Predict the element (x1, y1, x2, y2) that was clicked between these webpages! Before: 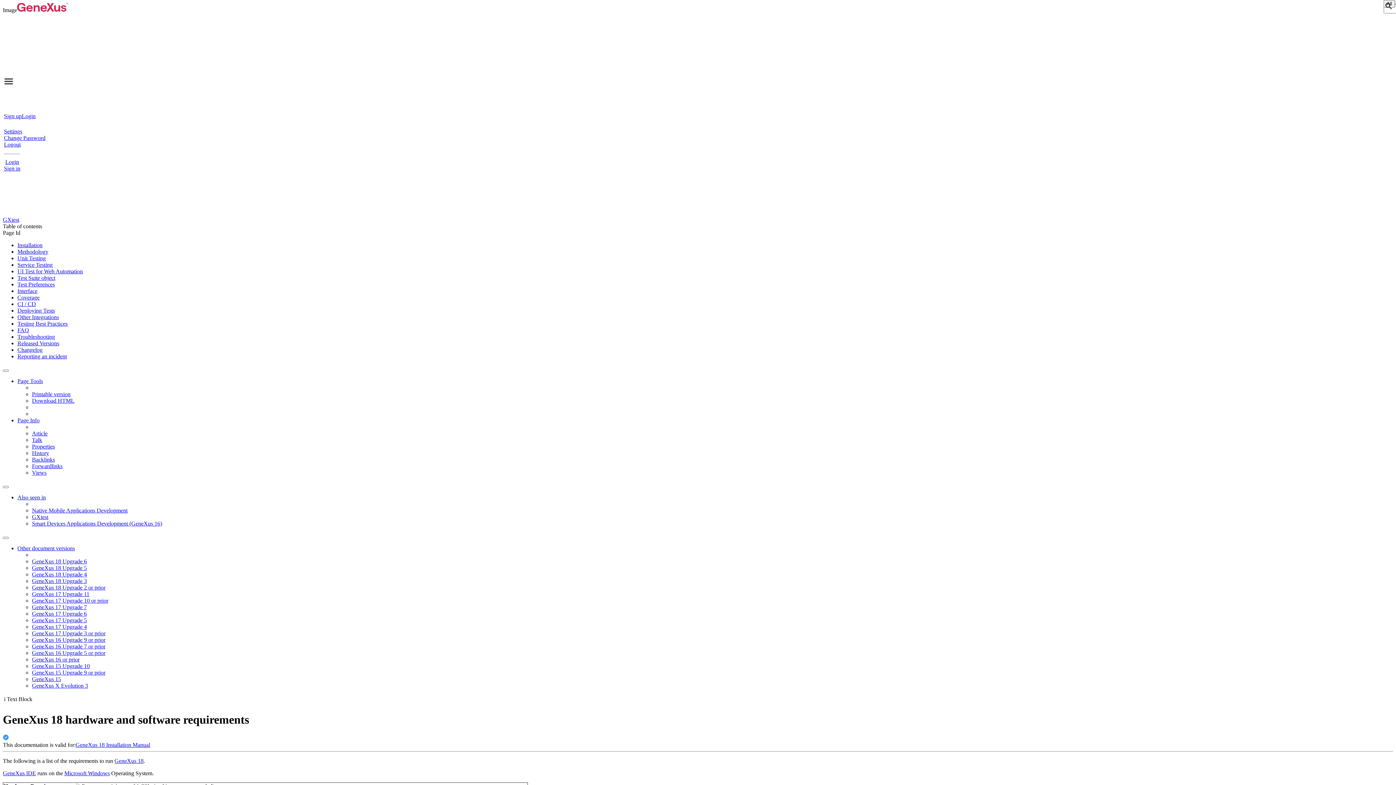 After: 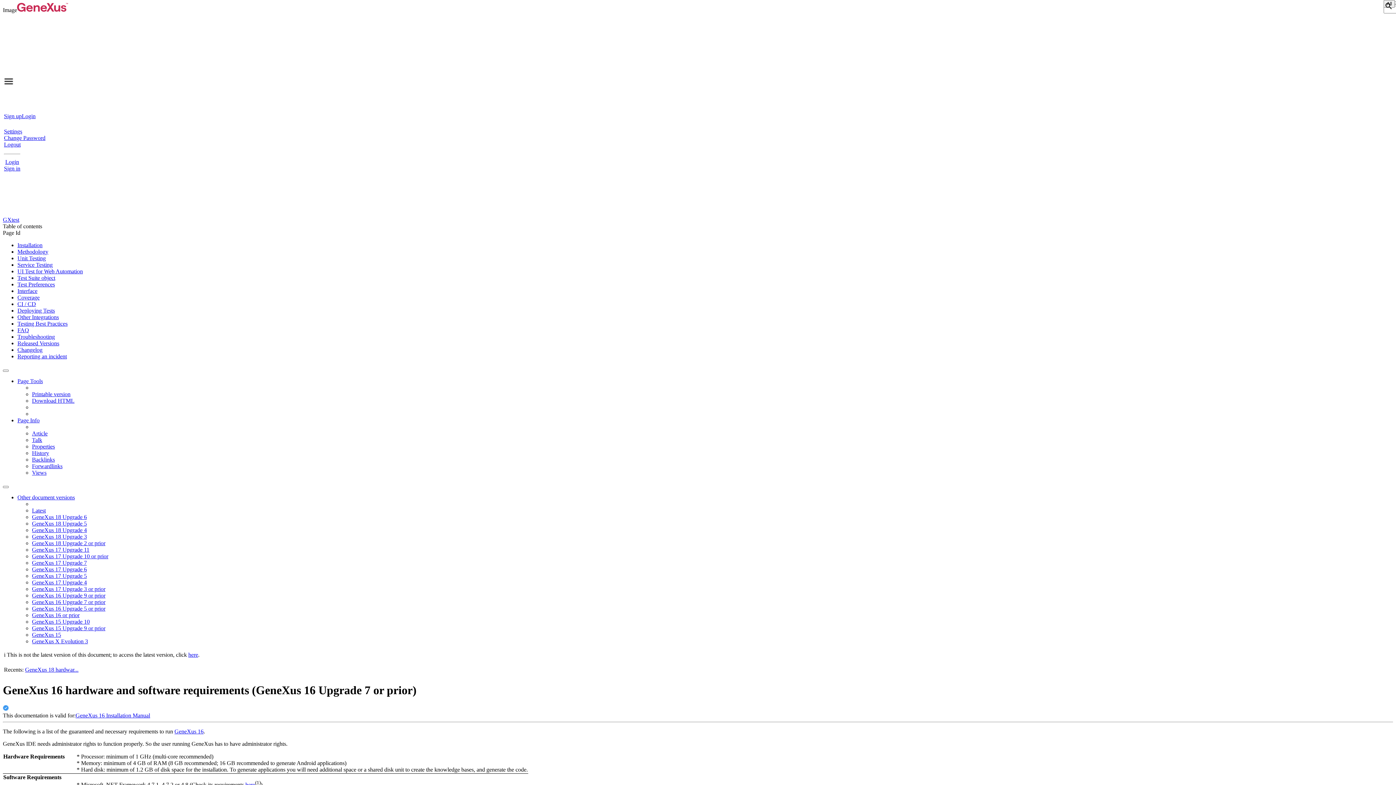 Action: label: GeneXus 16 Upgrade 7 or prior bbox: (32, 643, 105, 649)